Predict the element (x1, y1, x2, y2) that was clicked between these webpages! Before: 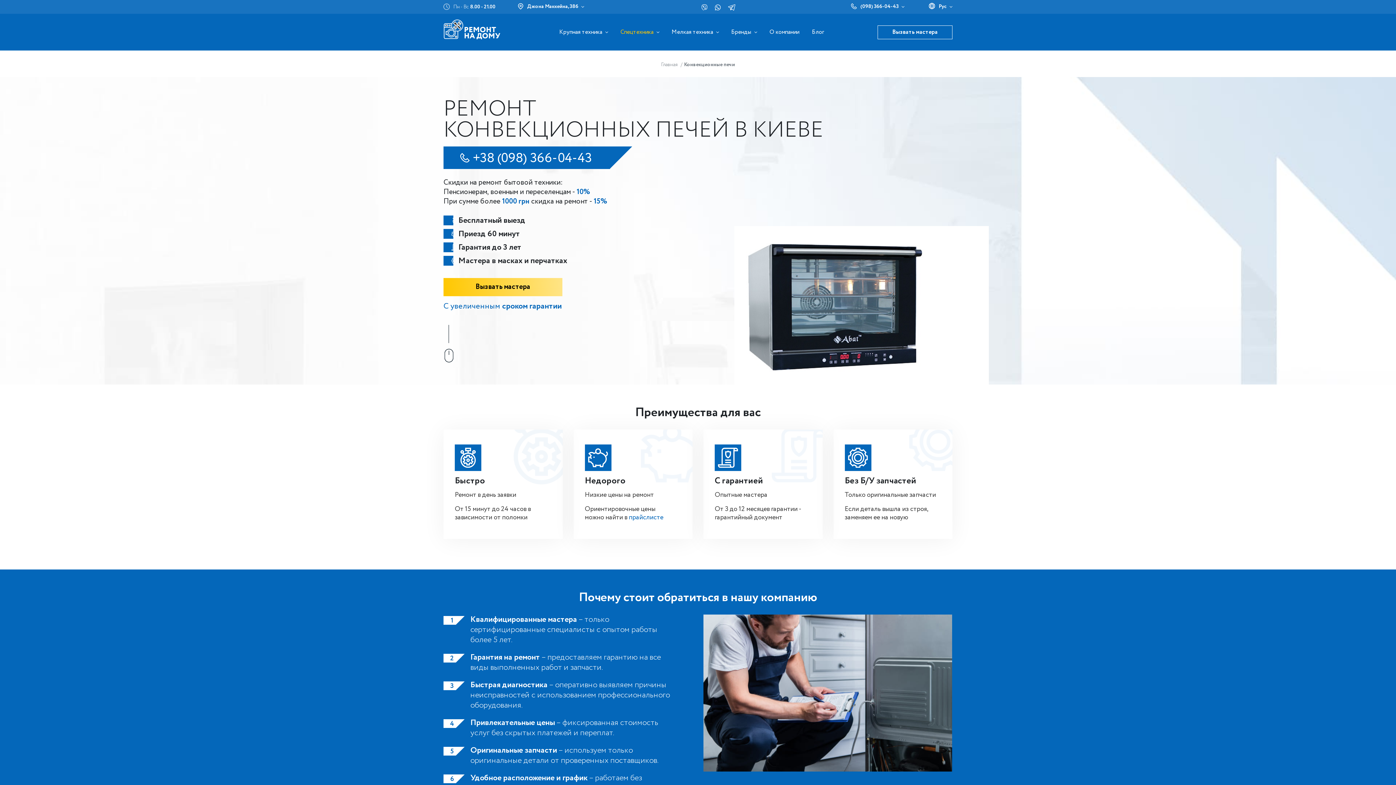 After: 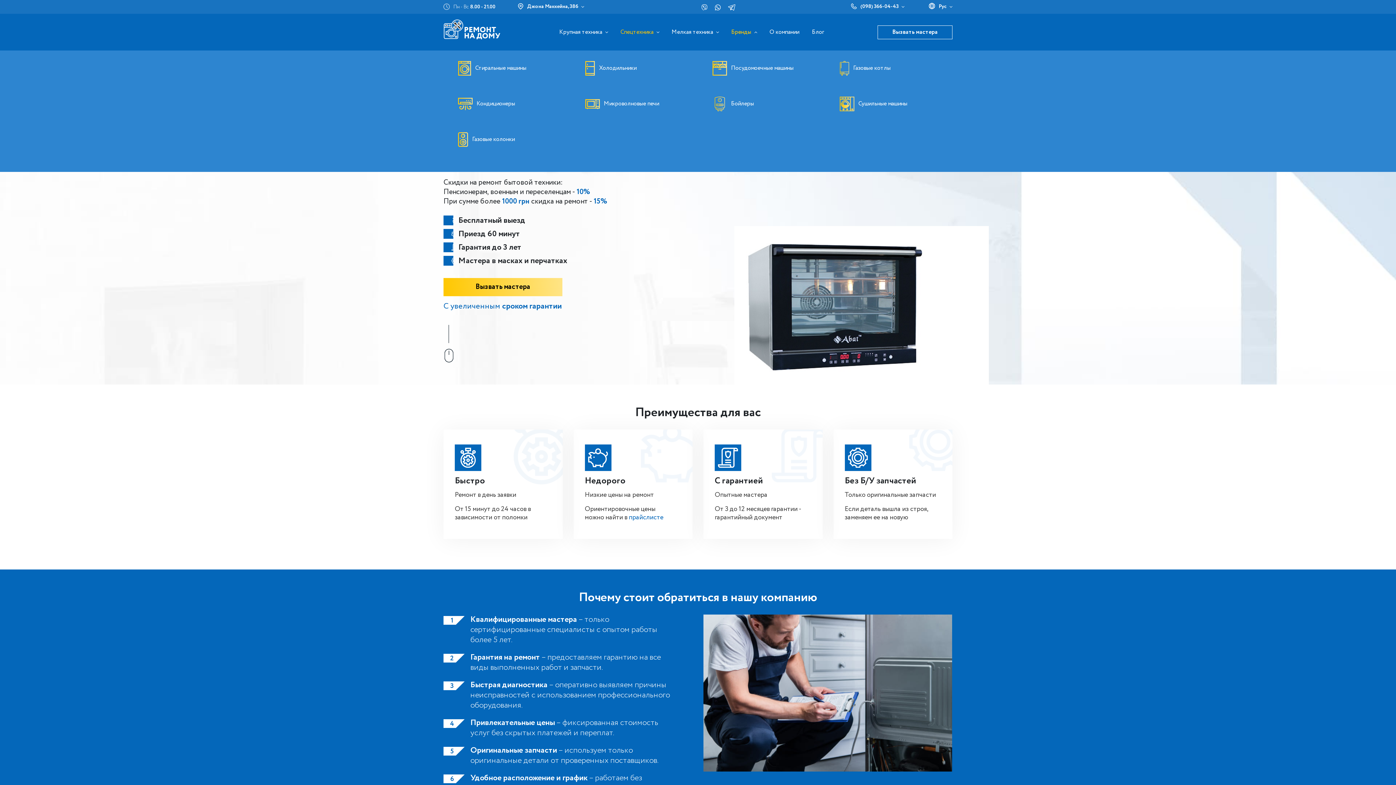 Action: bbox: (727, 27, 755, 37) label: Бренды